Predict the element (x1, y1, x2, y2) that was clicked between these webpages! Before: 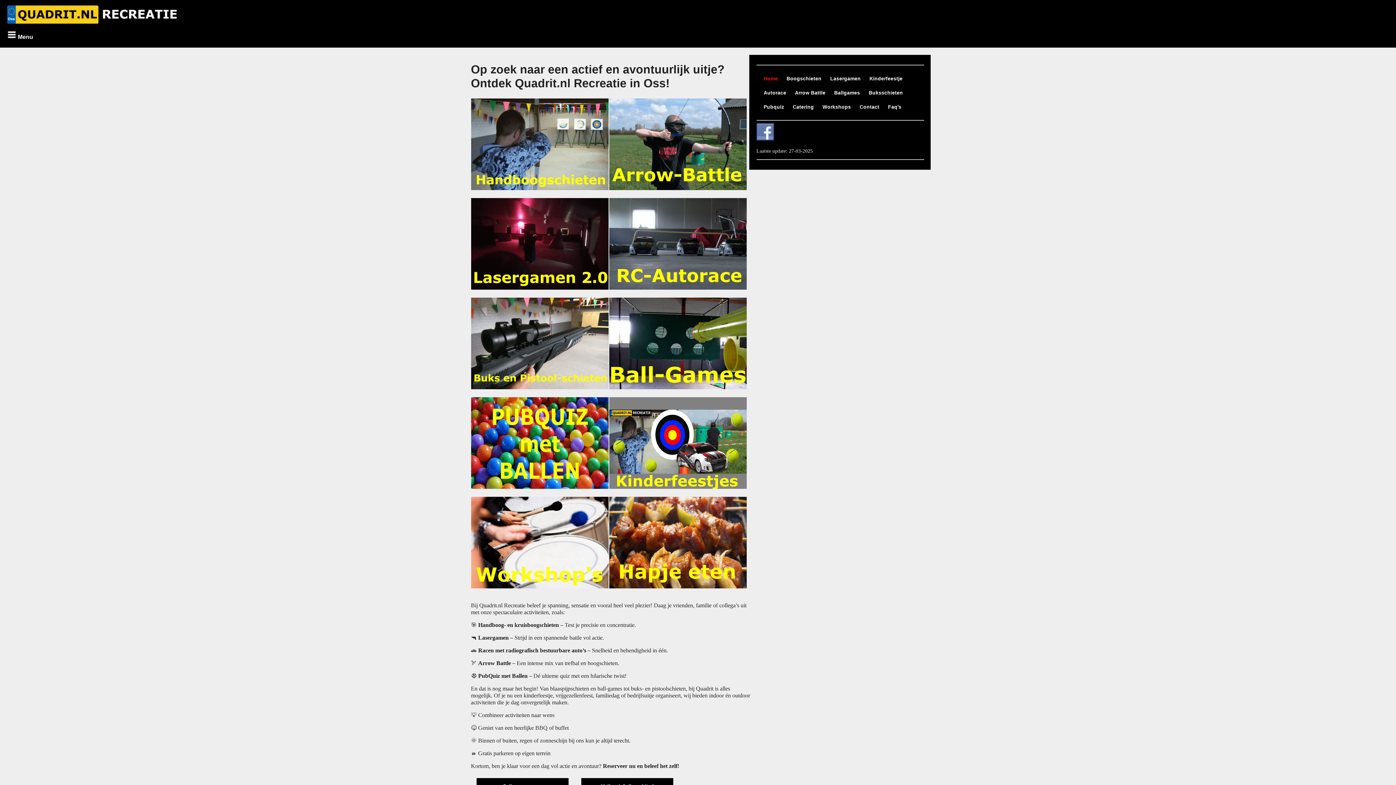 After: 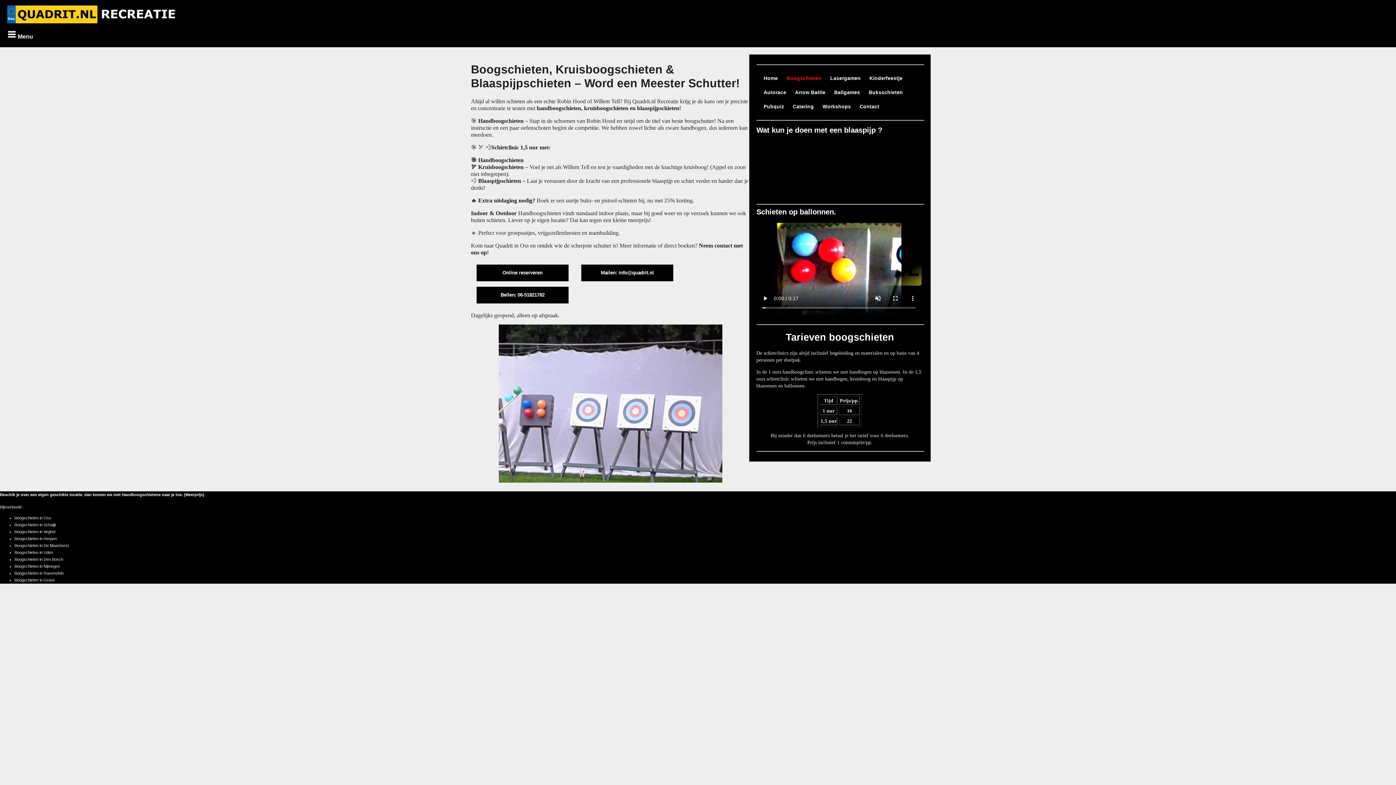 Action: label: Boogschieten bbox: (783, 71, 828, 85)